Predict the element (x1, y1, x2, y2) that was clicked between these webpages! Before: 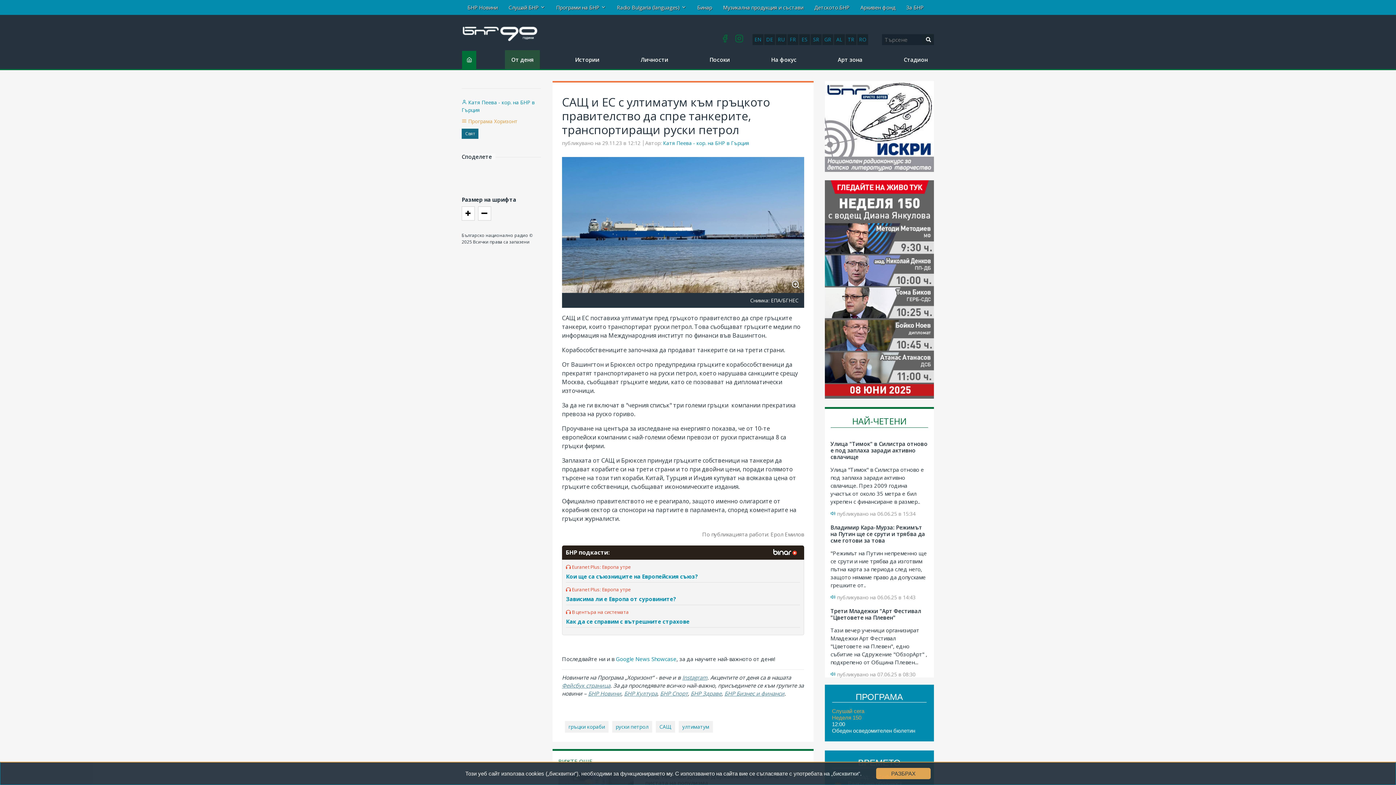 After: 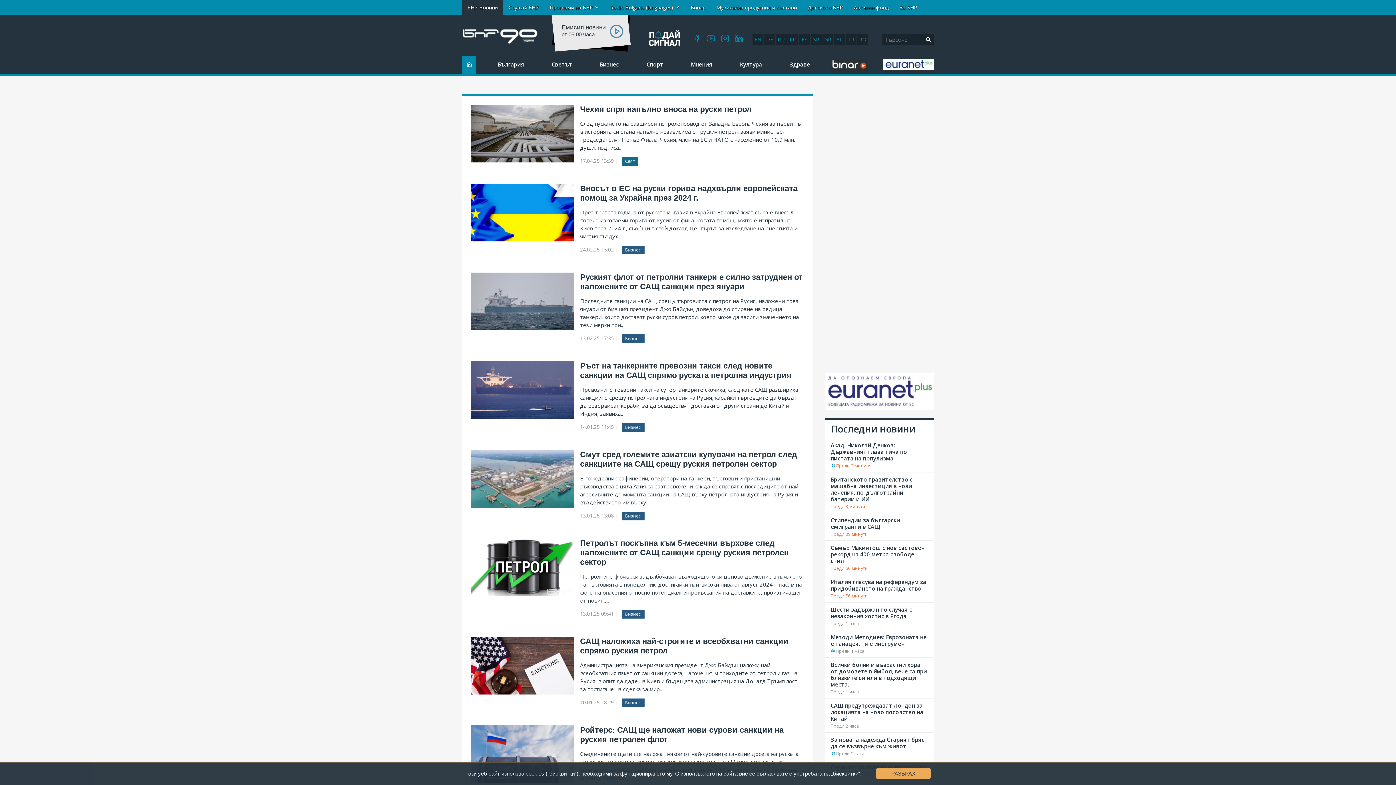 Action: label: руски петрол bbox: (612, 721, 652, 733)